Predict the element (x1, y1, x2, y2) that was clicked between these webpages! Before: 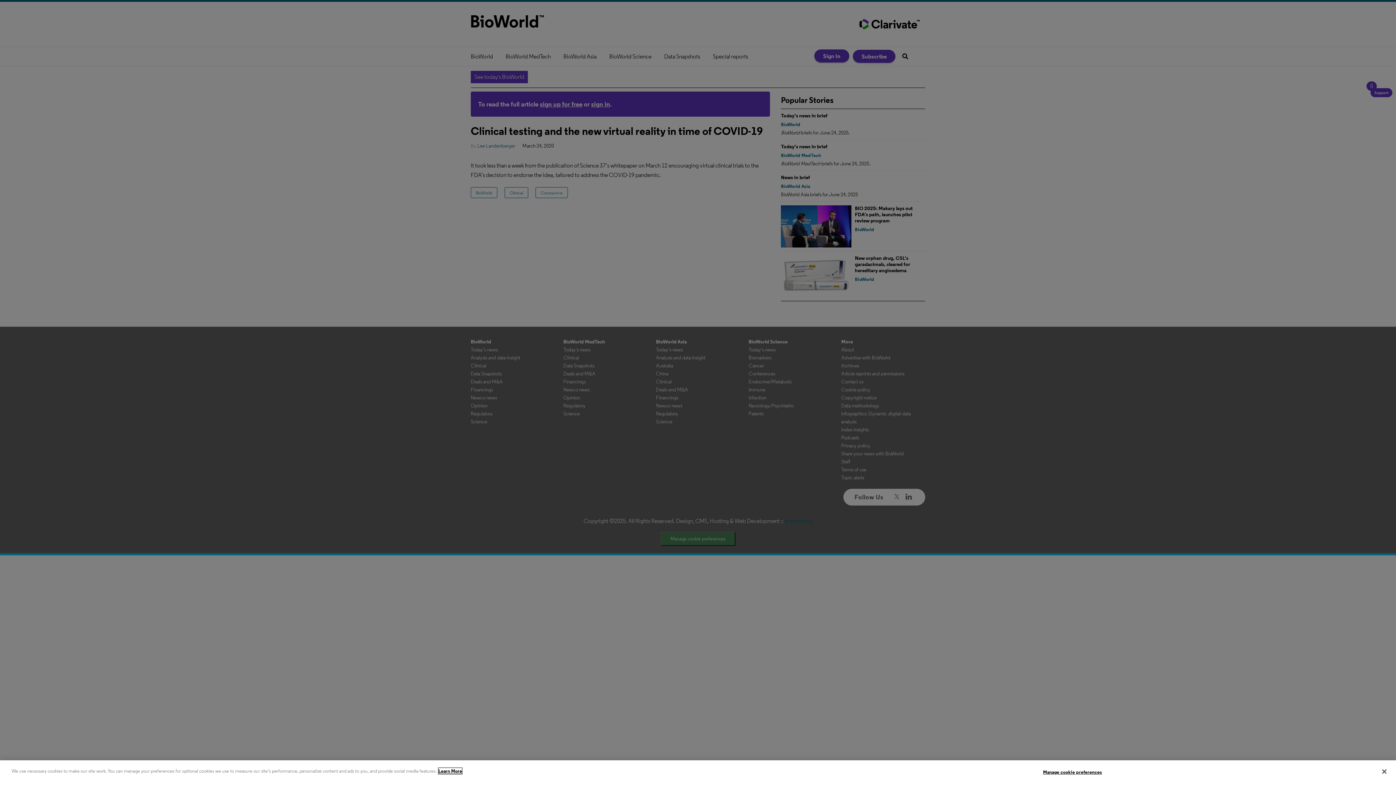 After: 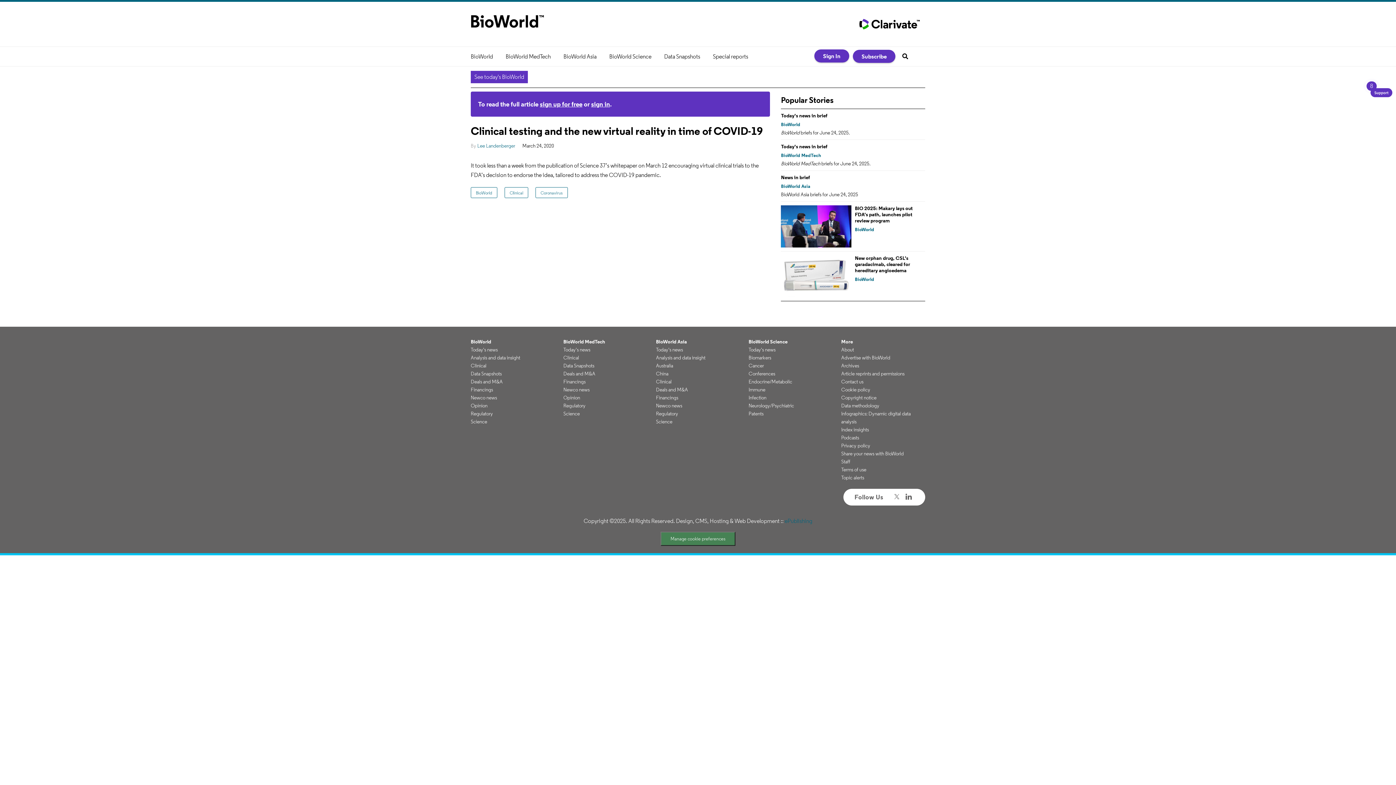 Action: label: Close bbox: (1376, 764, 1392, 780)